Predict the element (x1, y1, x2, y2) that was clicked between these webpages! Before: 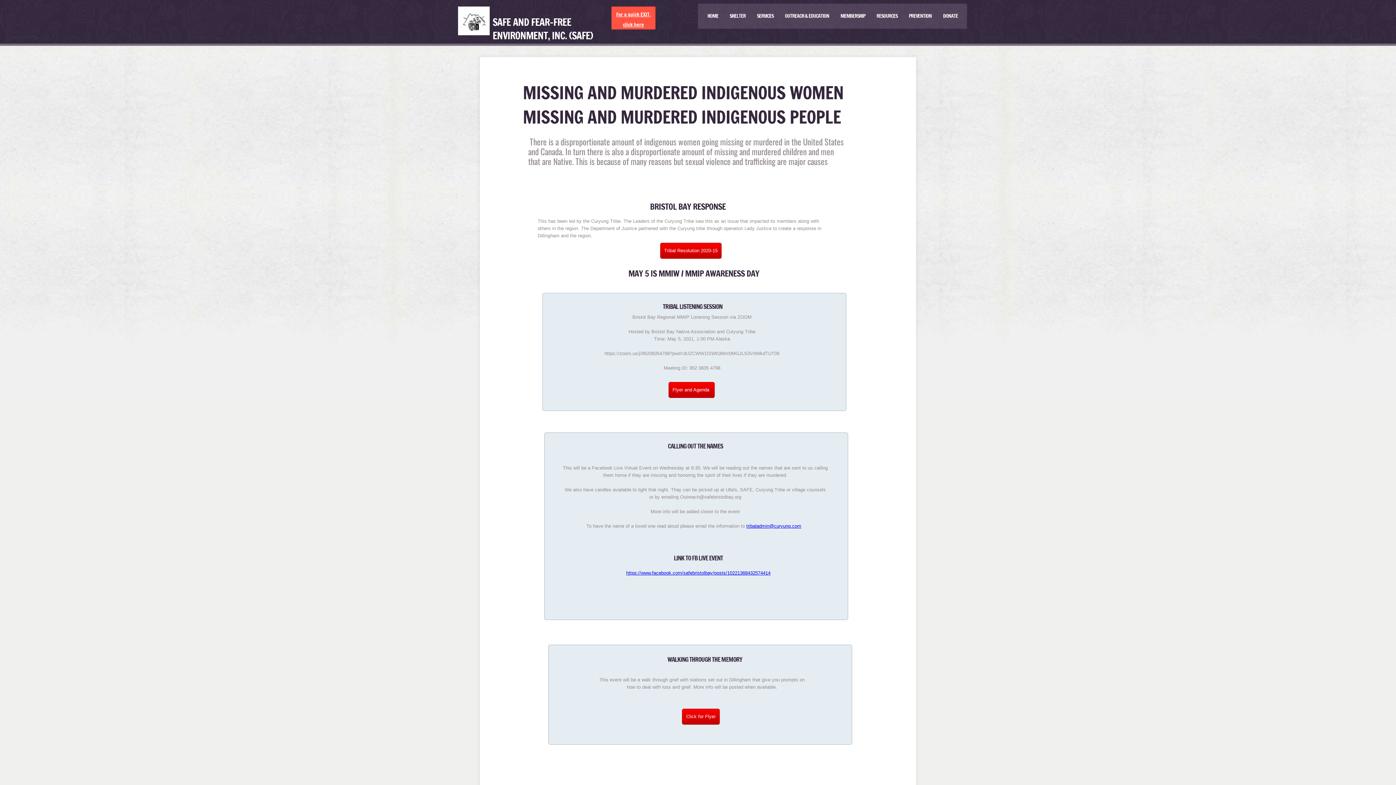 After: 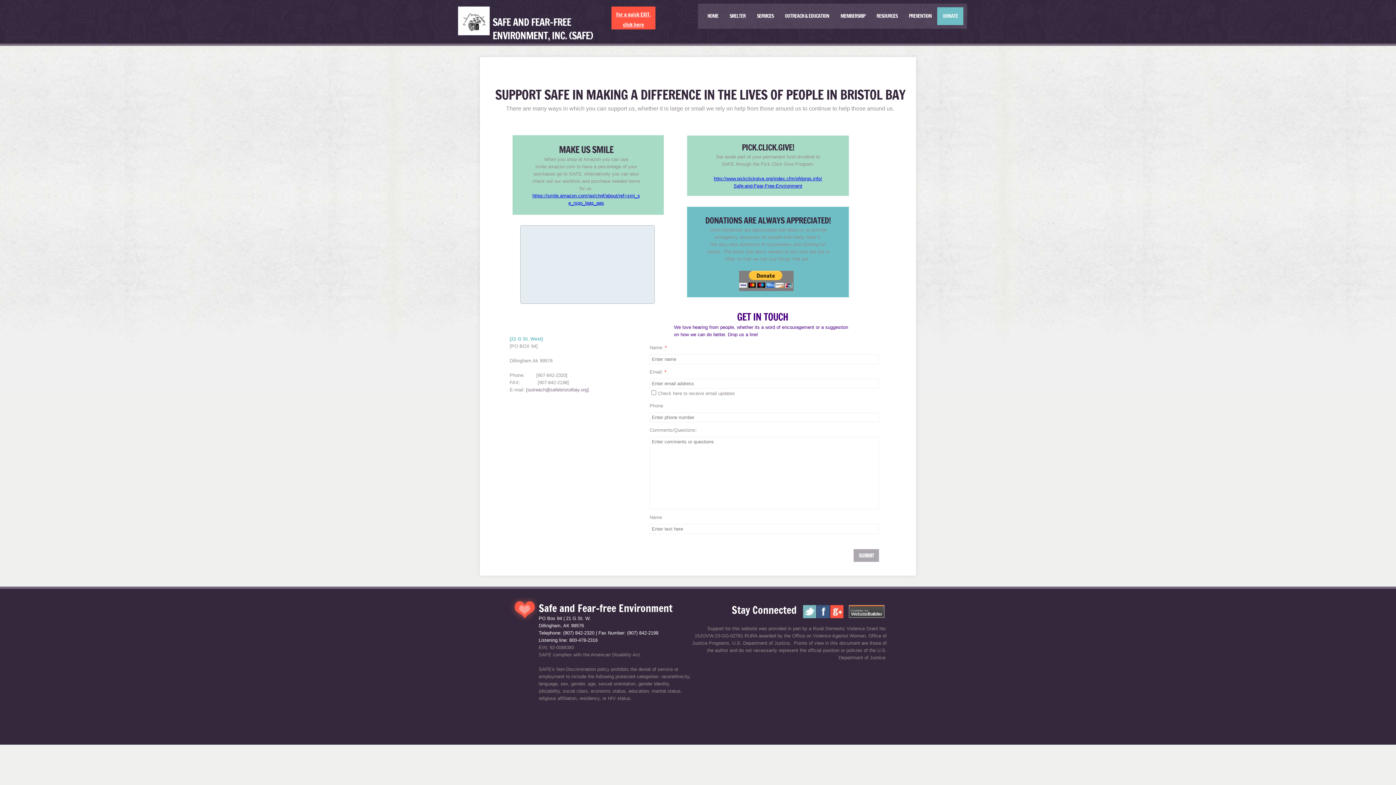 Action: bbox: (937, 7, 963, 25) label: DONATE